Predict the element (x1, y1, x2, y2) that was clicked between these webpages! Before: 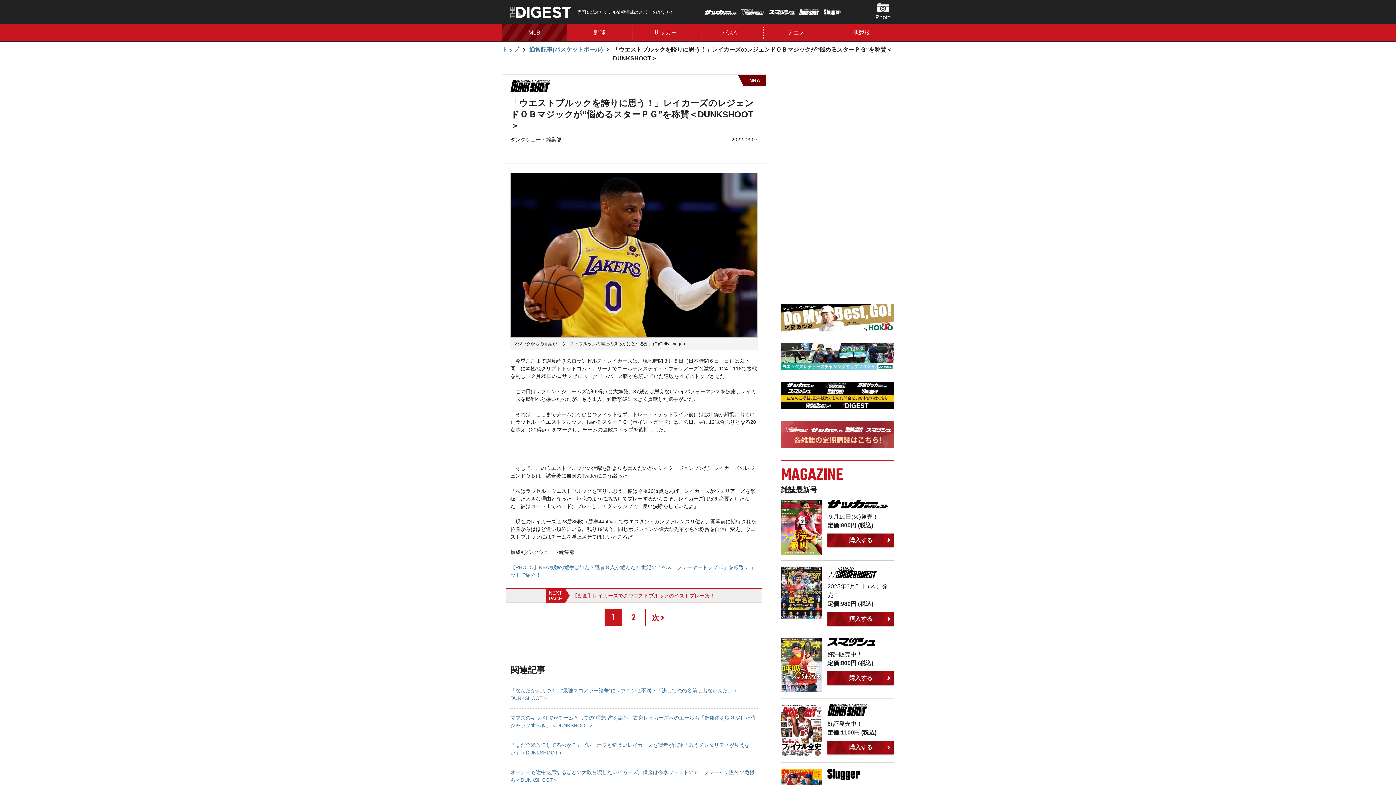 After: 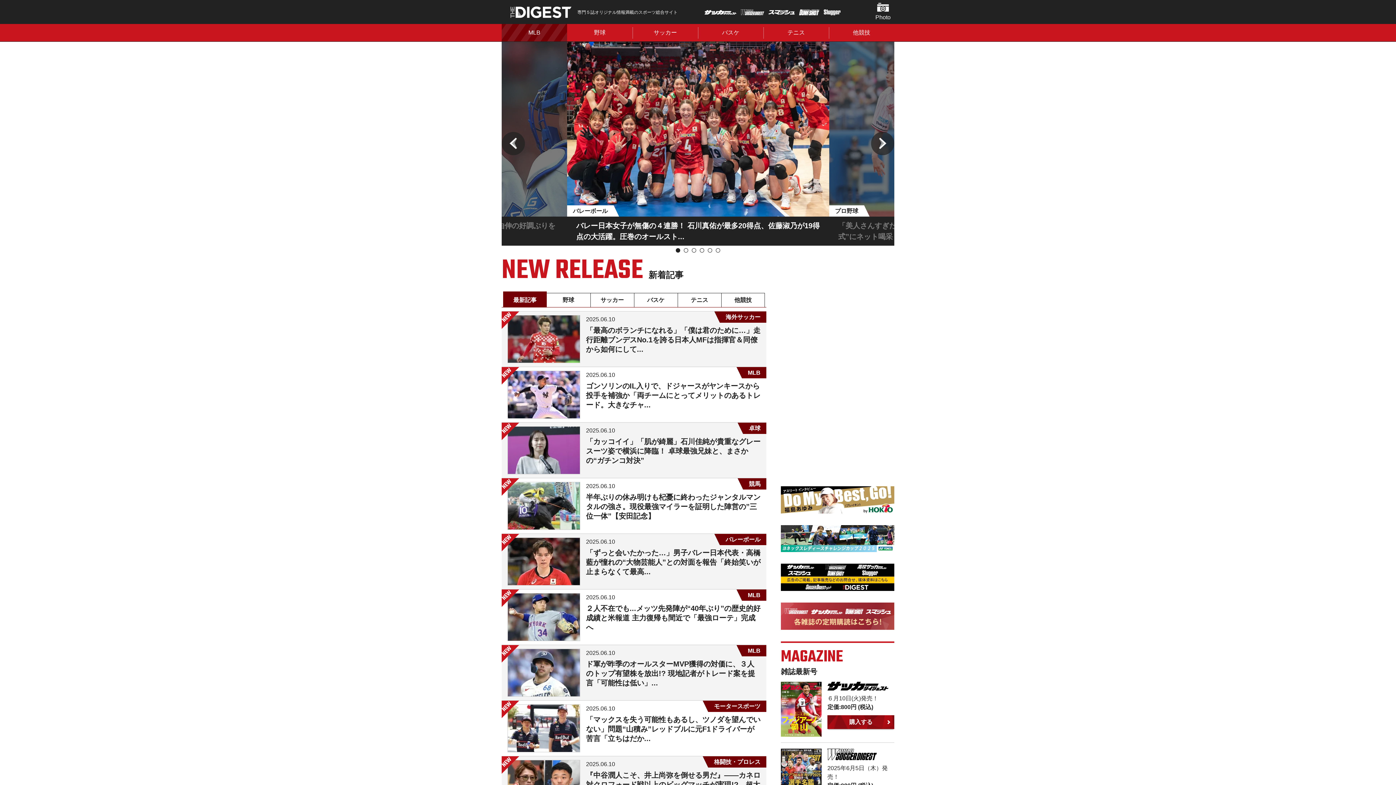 Action: bbox: (510, 6, 571, 18)